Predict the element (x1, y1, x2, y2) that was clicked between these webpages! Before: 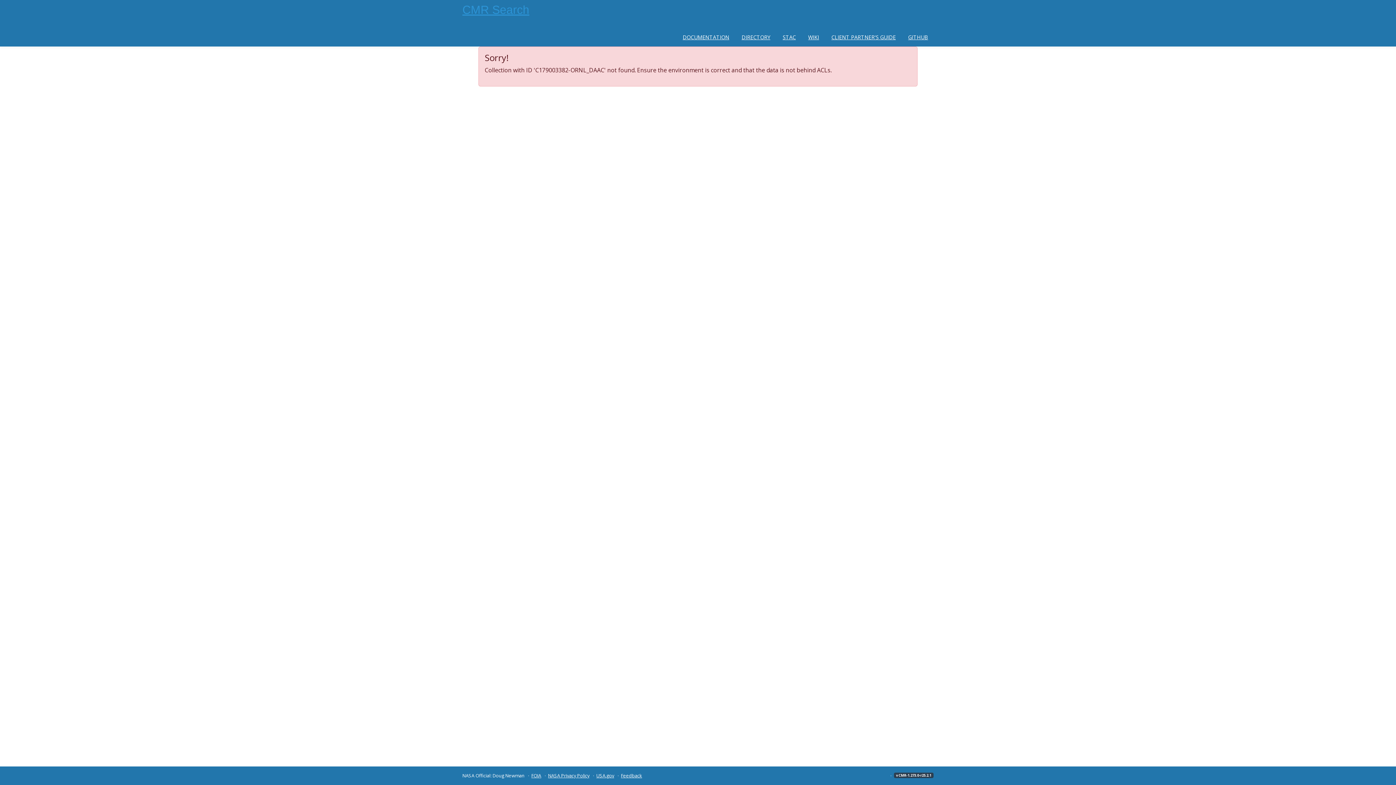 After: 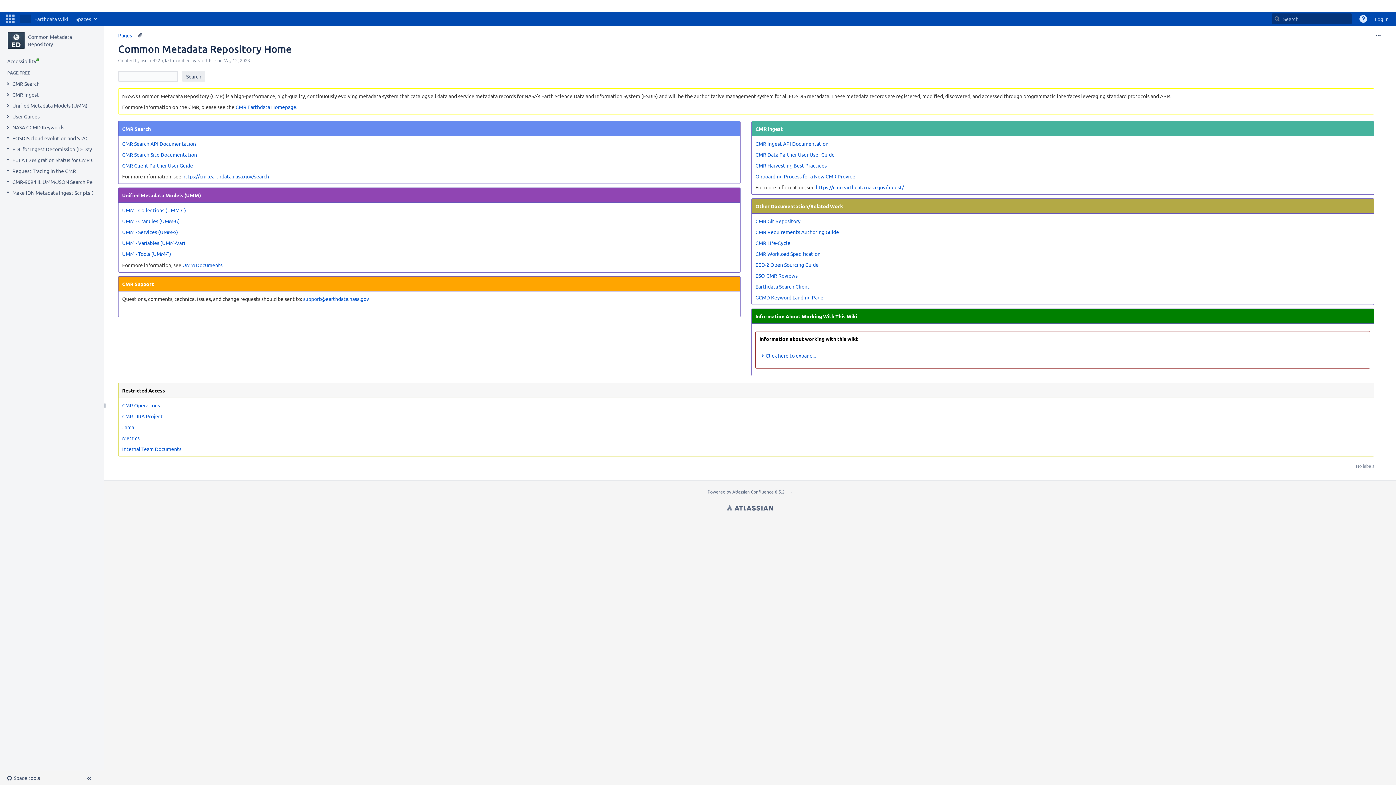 Action: bbox: (808, 33, 819, 40) label: WIKI